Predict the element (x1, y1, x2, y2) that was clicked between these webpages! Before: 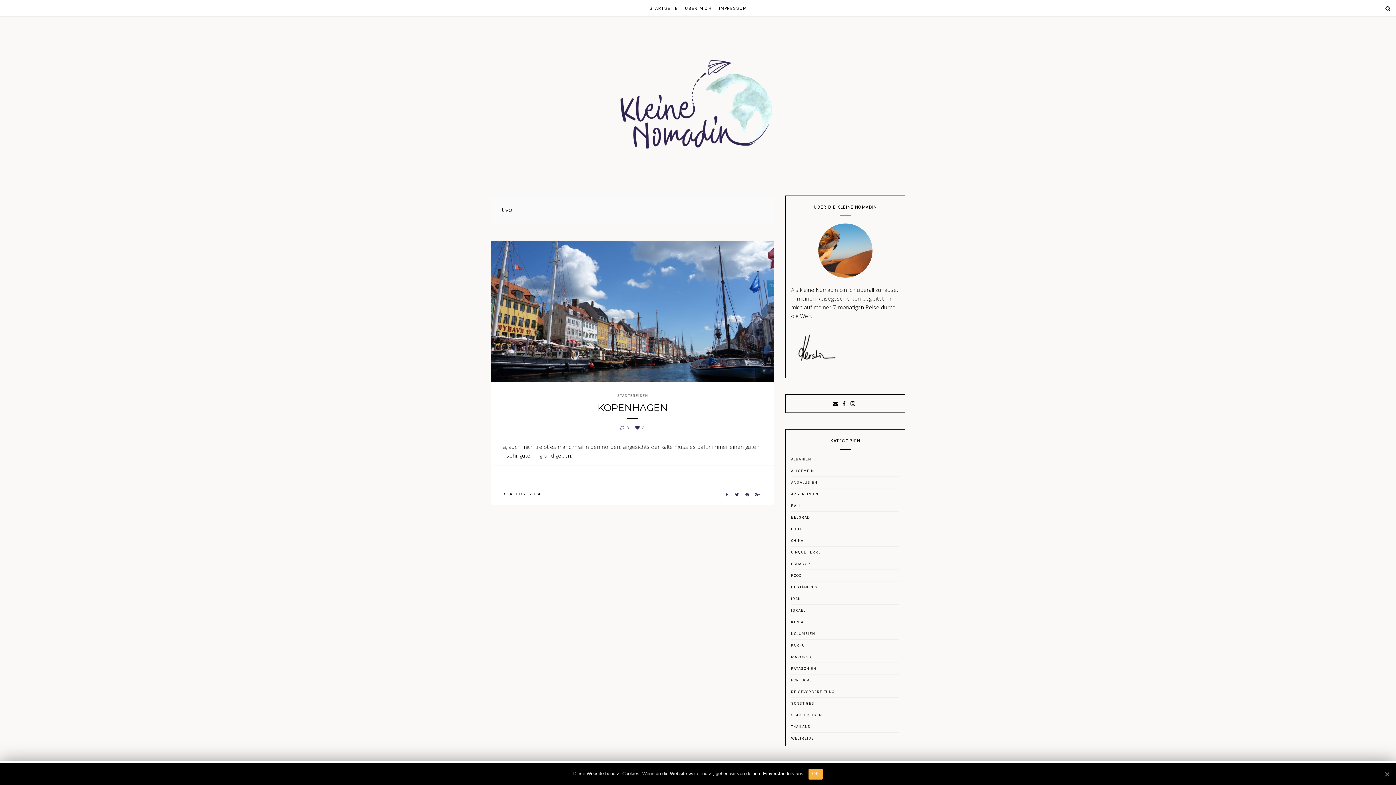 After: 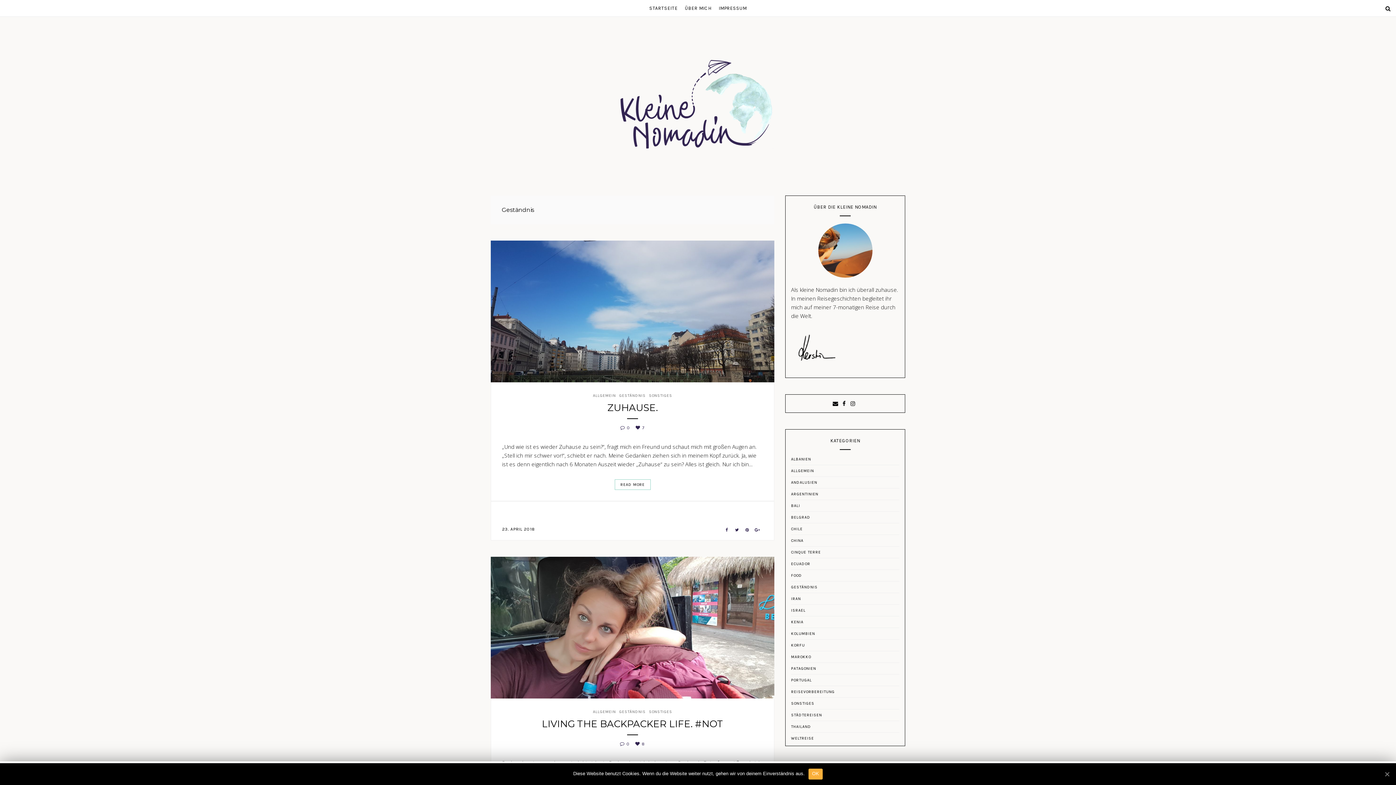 Action: bbox: (791, 585, 817, 589) label: GESTÄNDNIS